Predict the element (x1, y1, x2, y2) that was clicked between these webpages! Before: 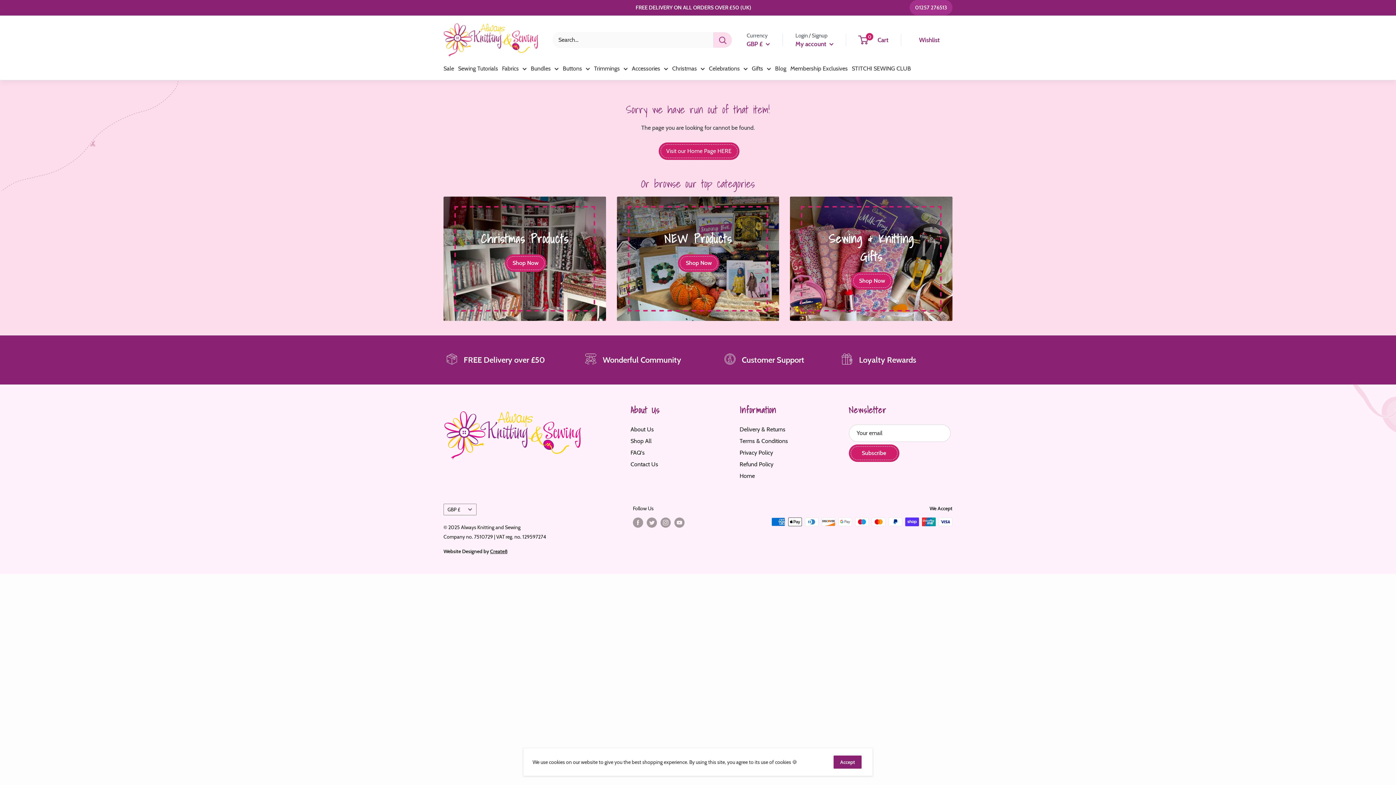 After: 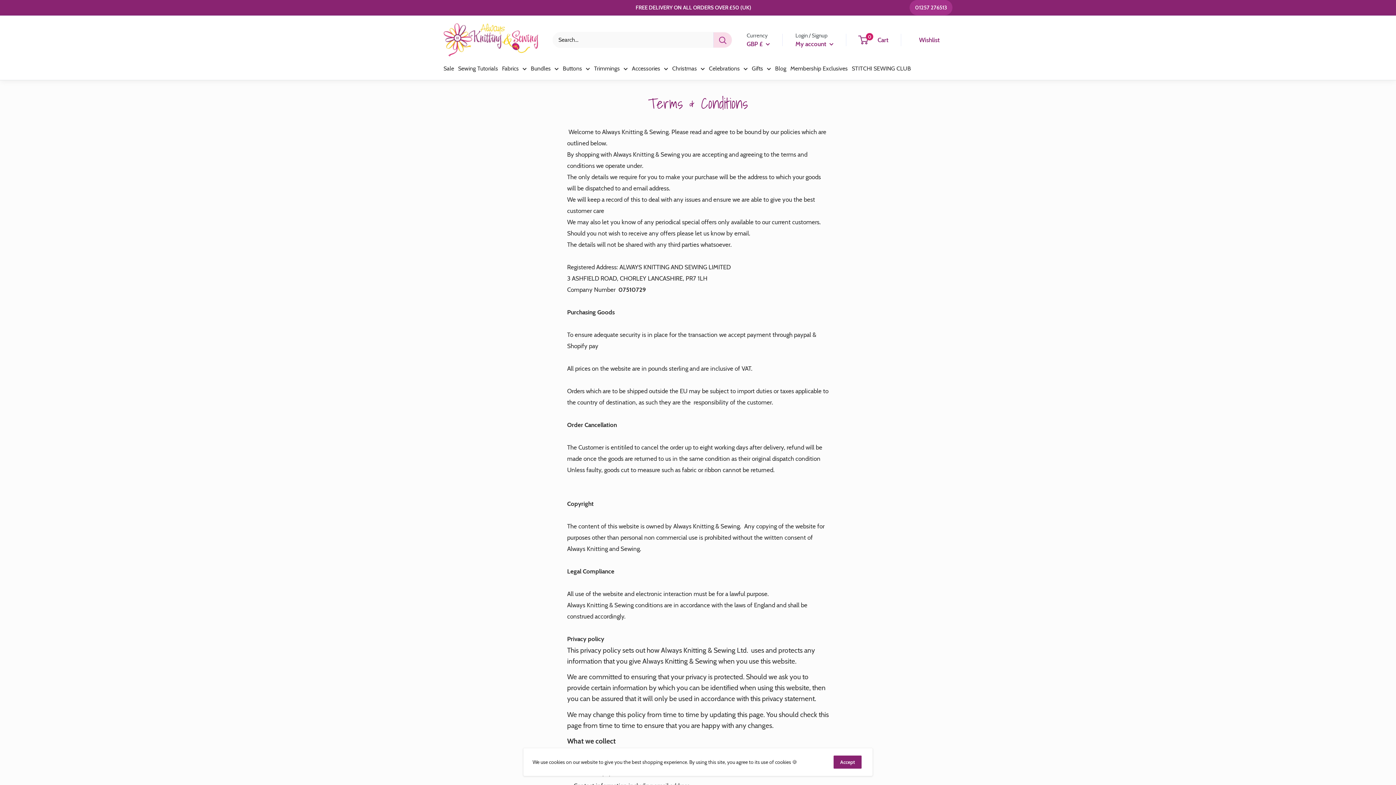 Action: label: Terms & Conditions bbox: (739, 435, 823, 447)